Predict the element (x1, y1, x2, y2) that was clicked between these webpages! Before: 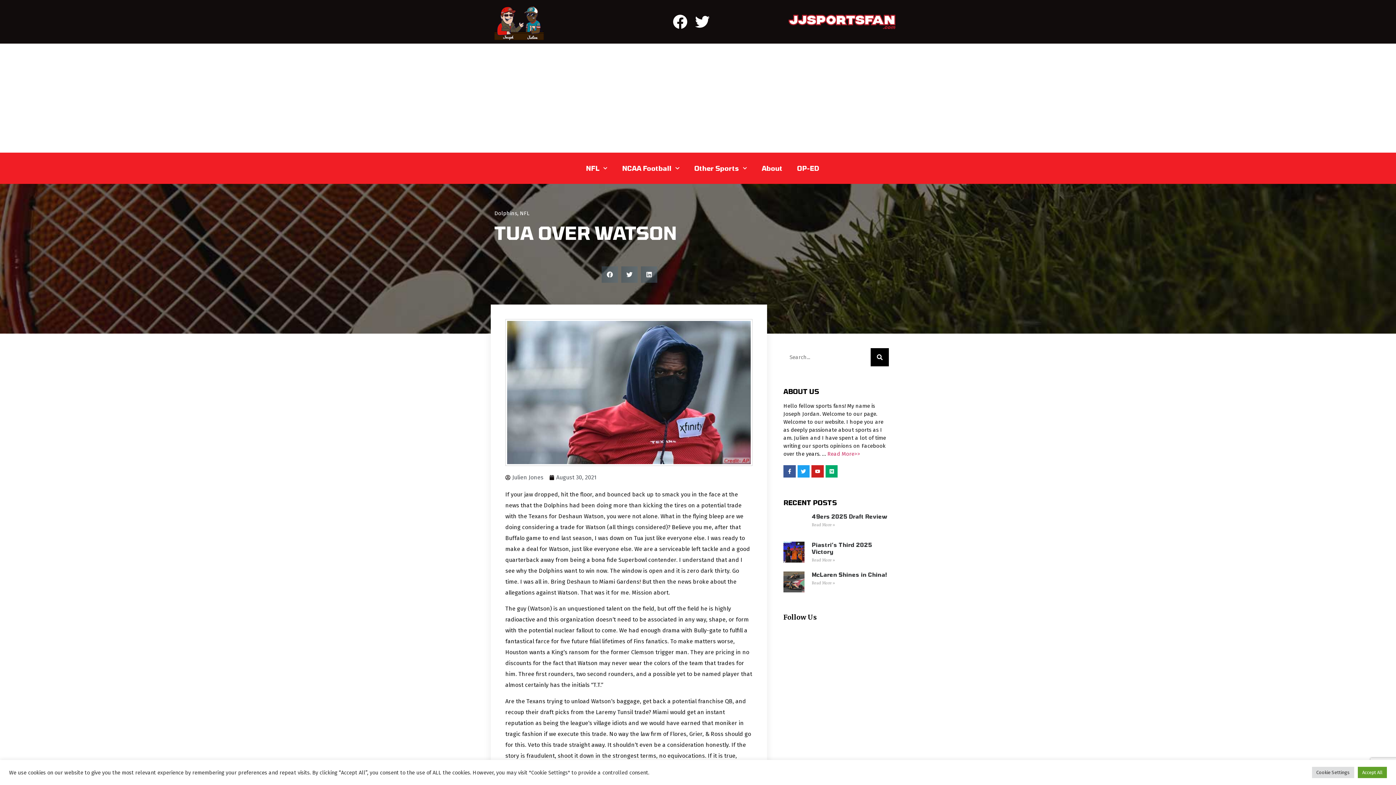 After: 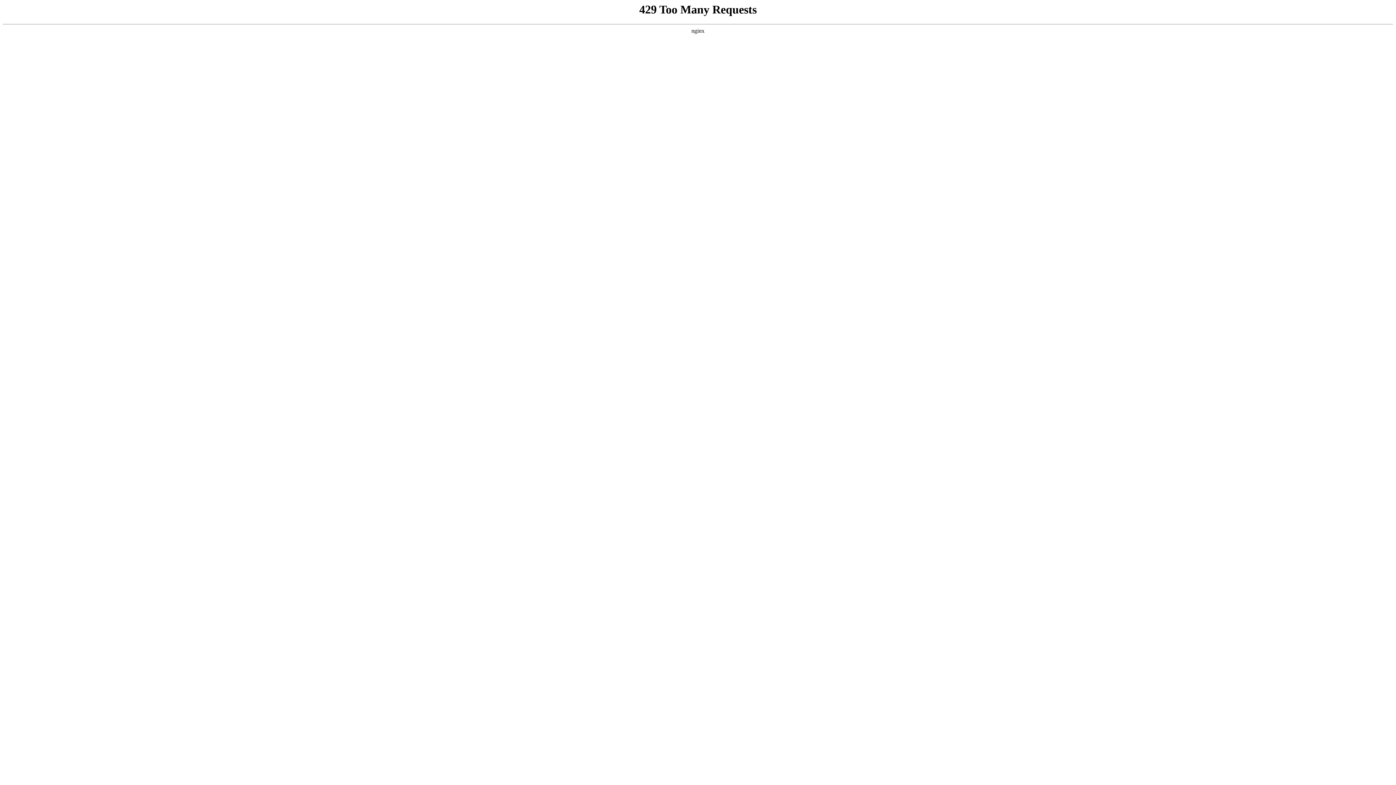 Action: bbox: (505, 473, 543, 482) label: Julien Jones